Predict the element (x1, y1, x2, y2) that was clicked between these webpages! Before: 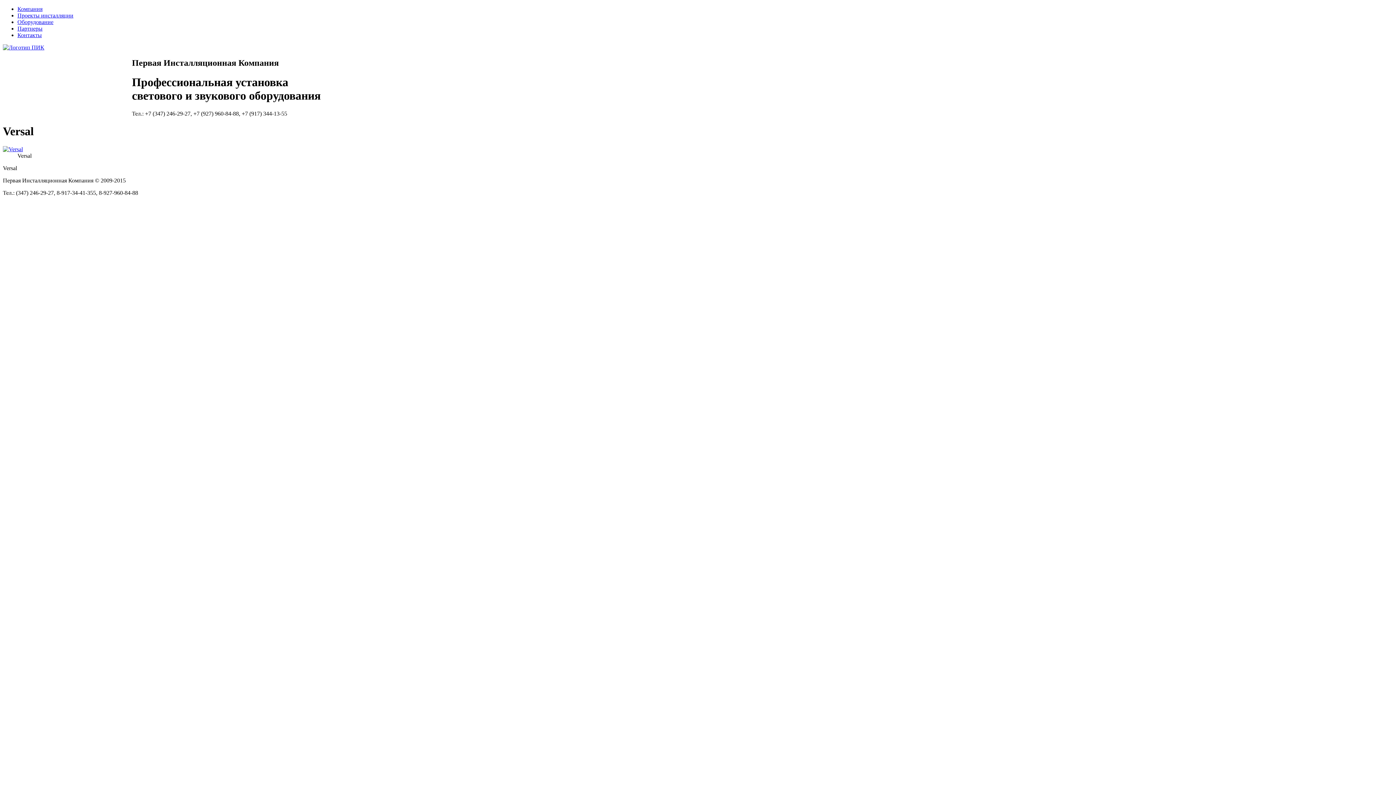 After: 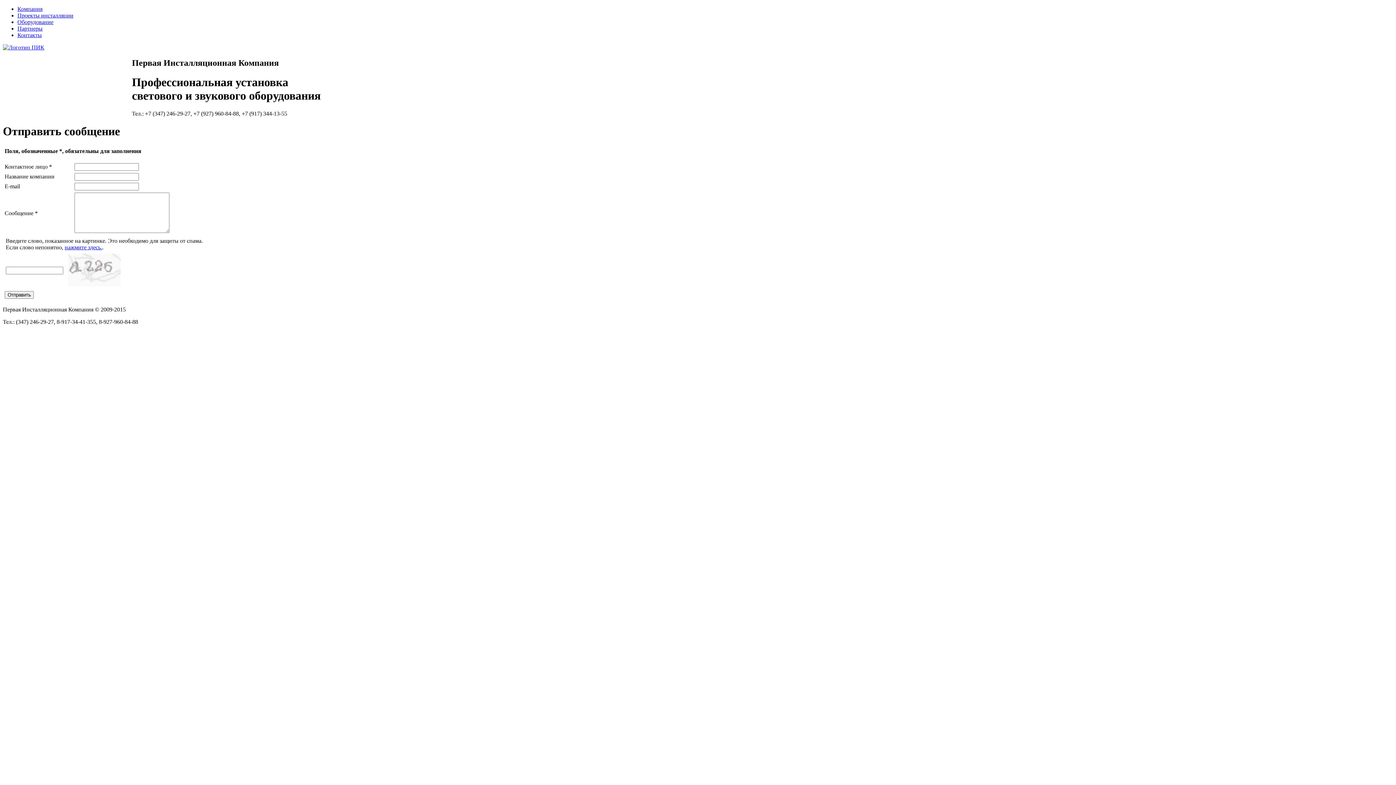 Action: bbox: (17, 32, 41, 38) label: Контакты